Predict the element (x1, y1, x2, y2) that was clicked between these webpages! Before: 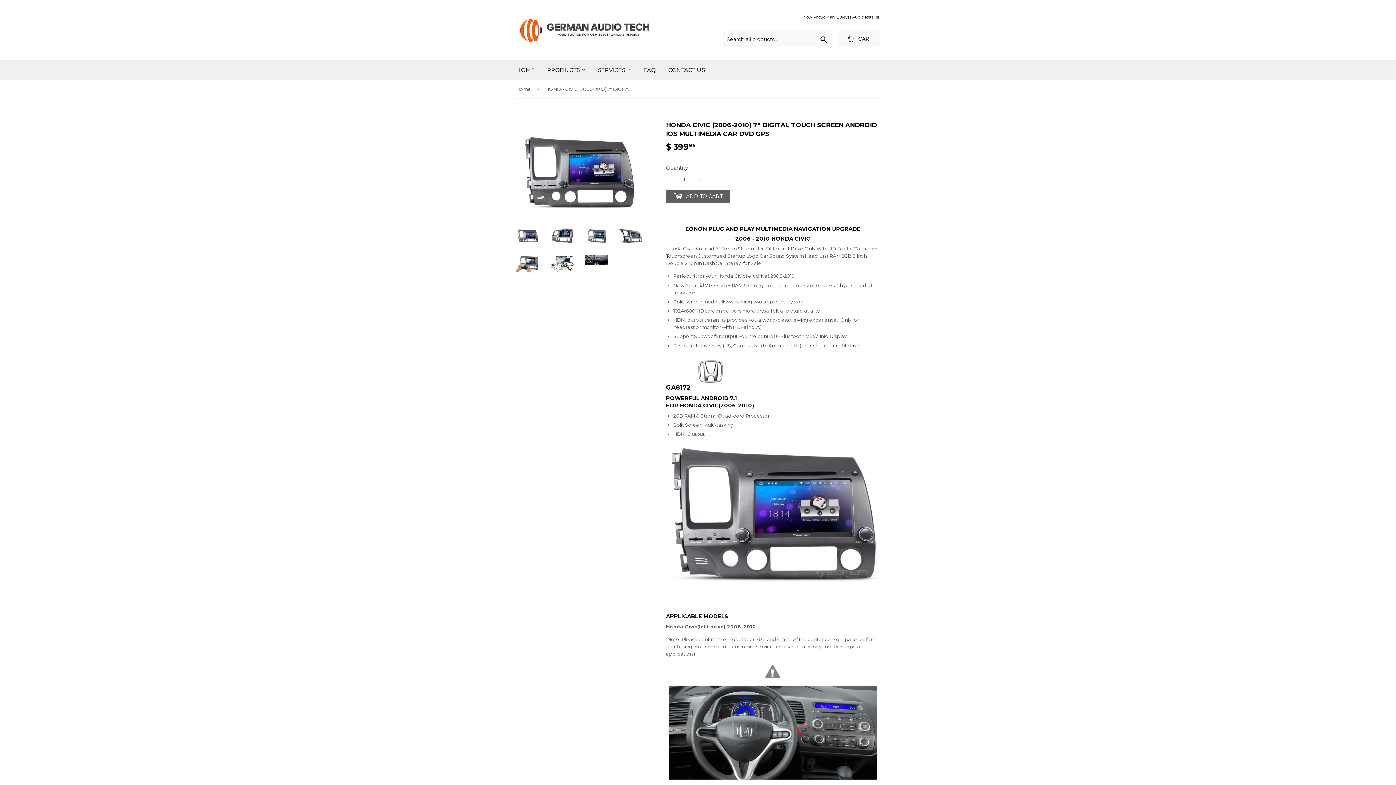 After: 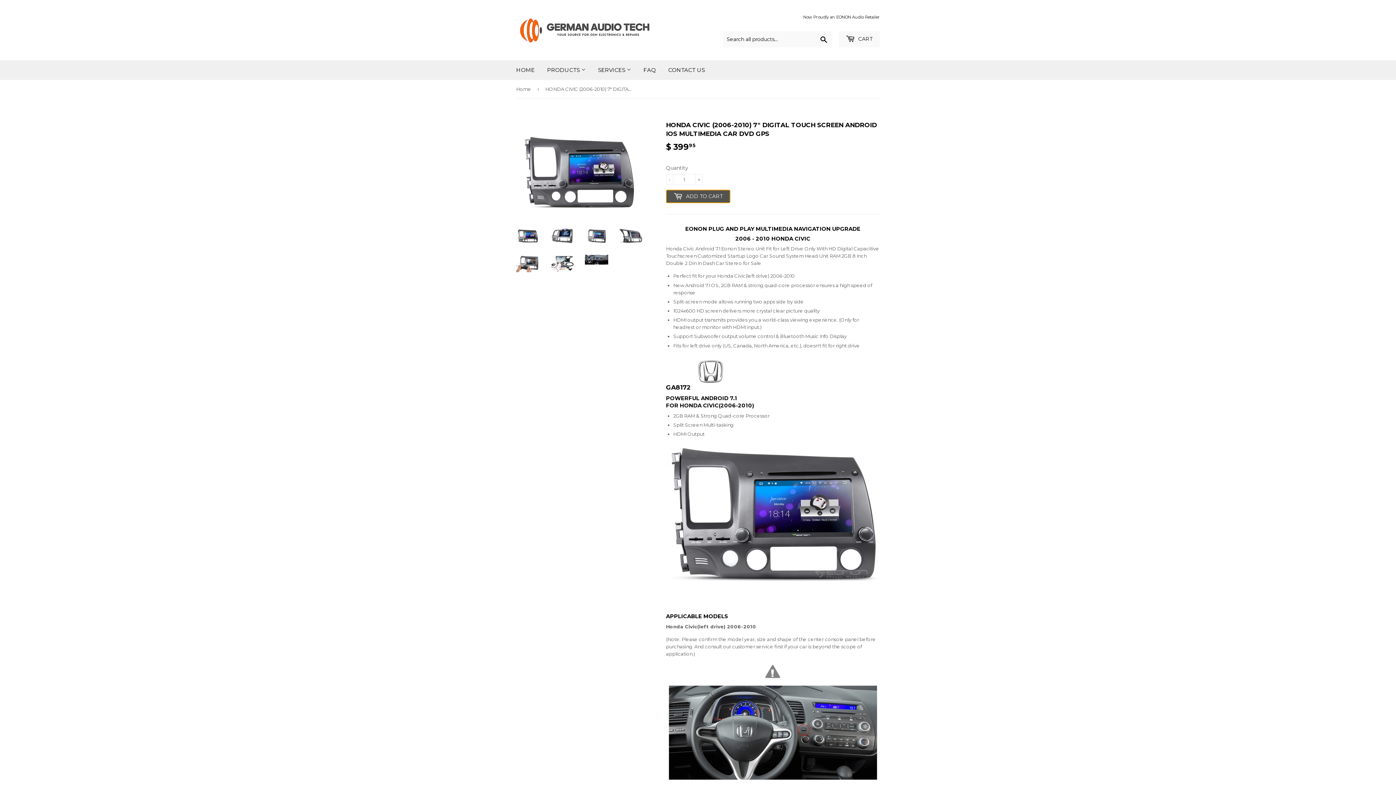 Action: label:  ADD TO CART bbox: (666, 189, 730, 203)